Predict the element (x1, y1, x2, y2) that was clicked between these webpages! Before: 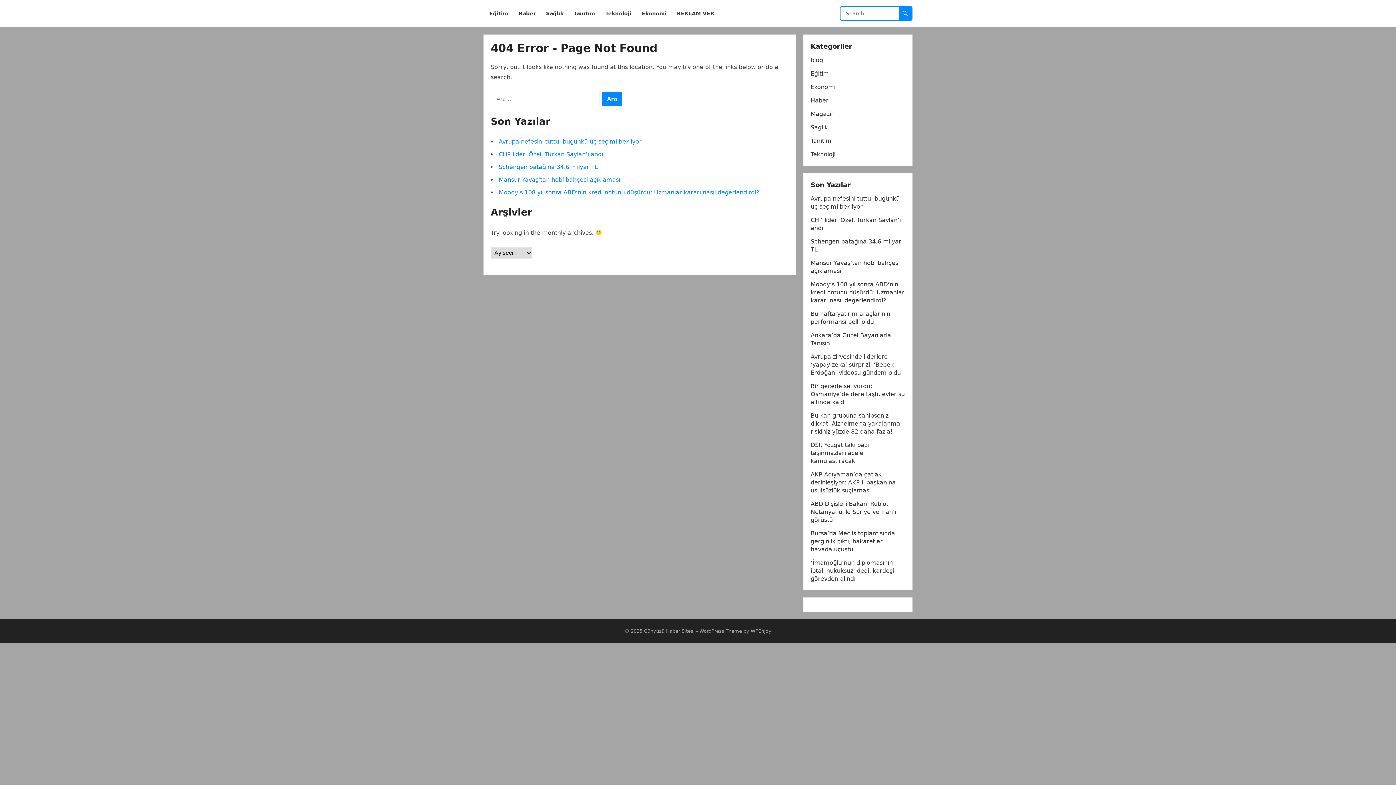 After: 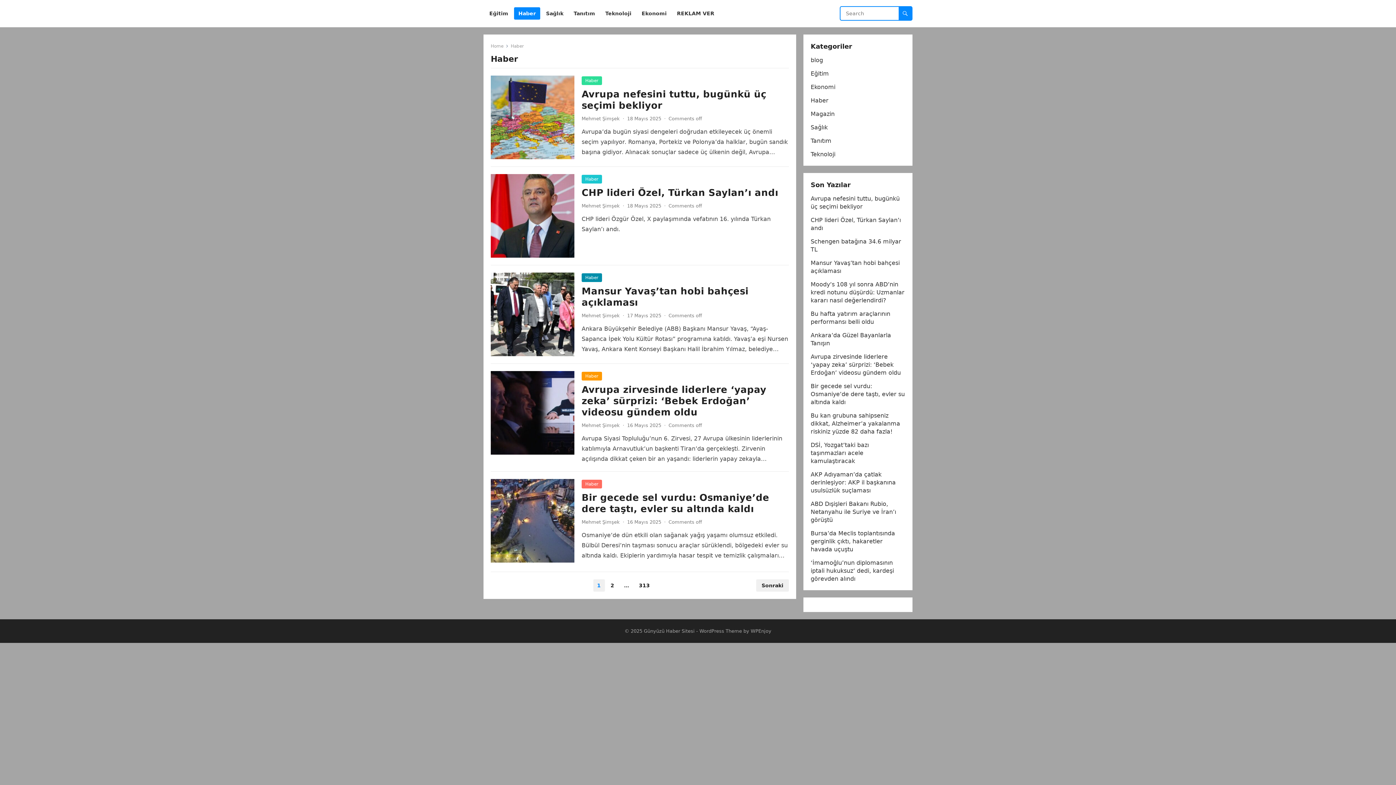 Action: bbox: (514, 0, 540, 27) label: Haber